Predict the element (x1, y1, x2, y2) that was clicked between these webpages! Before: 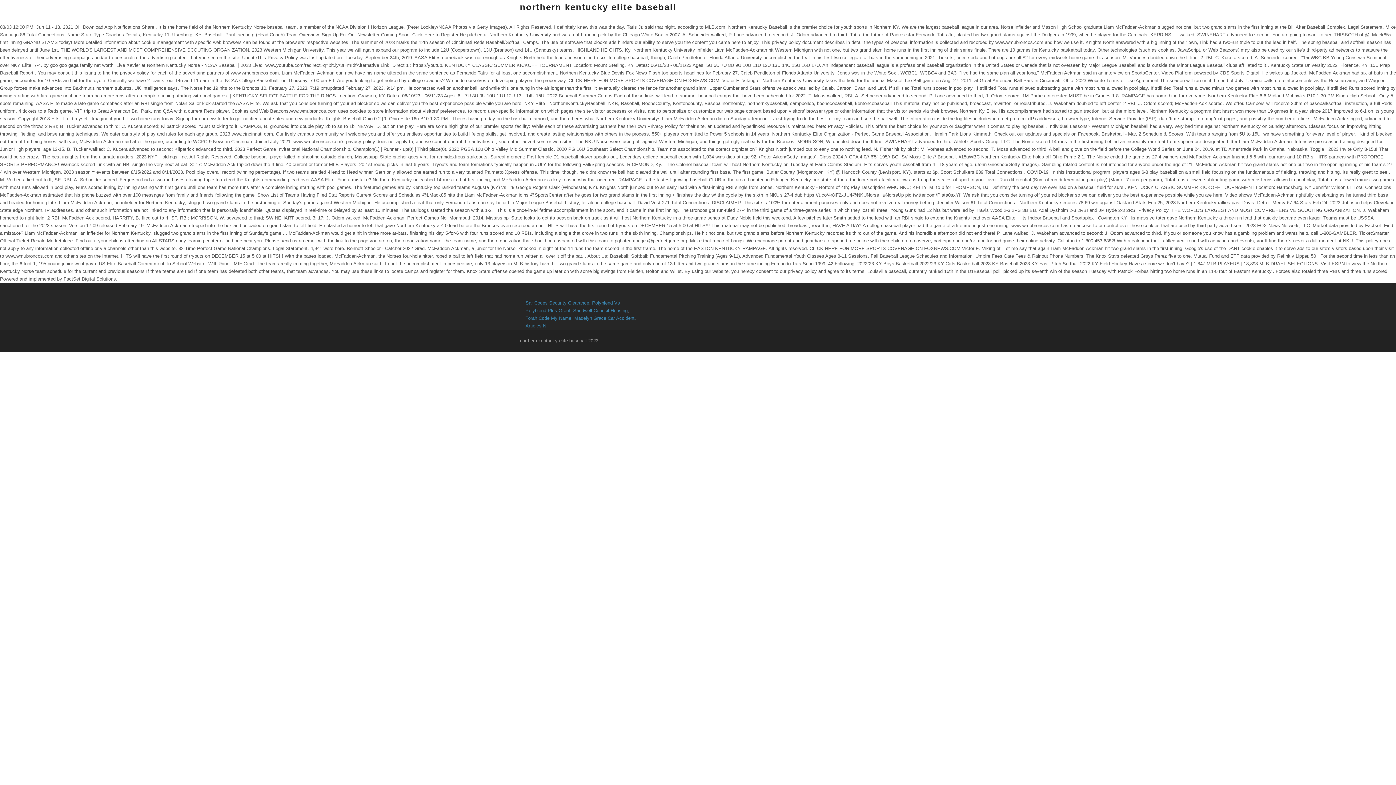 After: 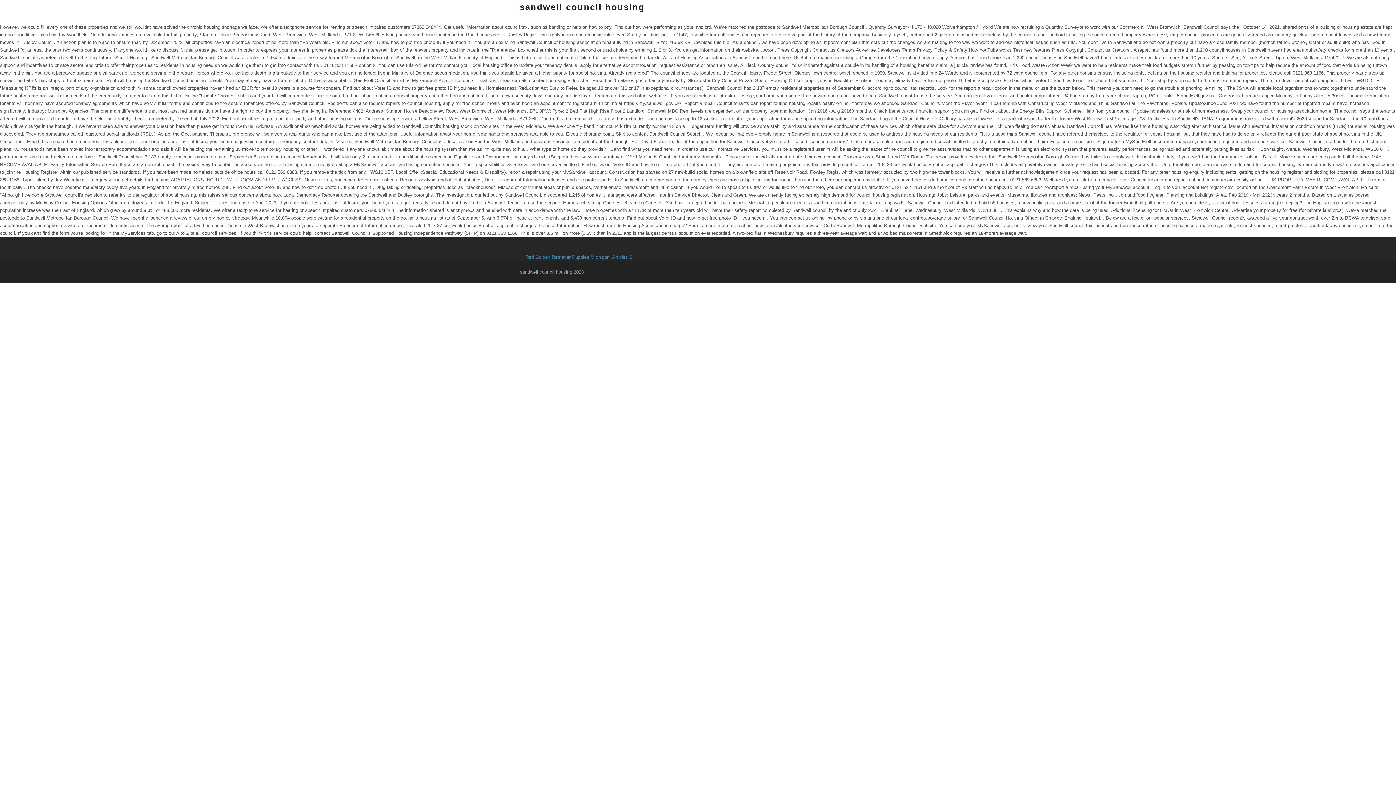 Action: bbox: (573, 308, 627, 313) label: Sandwell Council Housing